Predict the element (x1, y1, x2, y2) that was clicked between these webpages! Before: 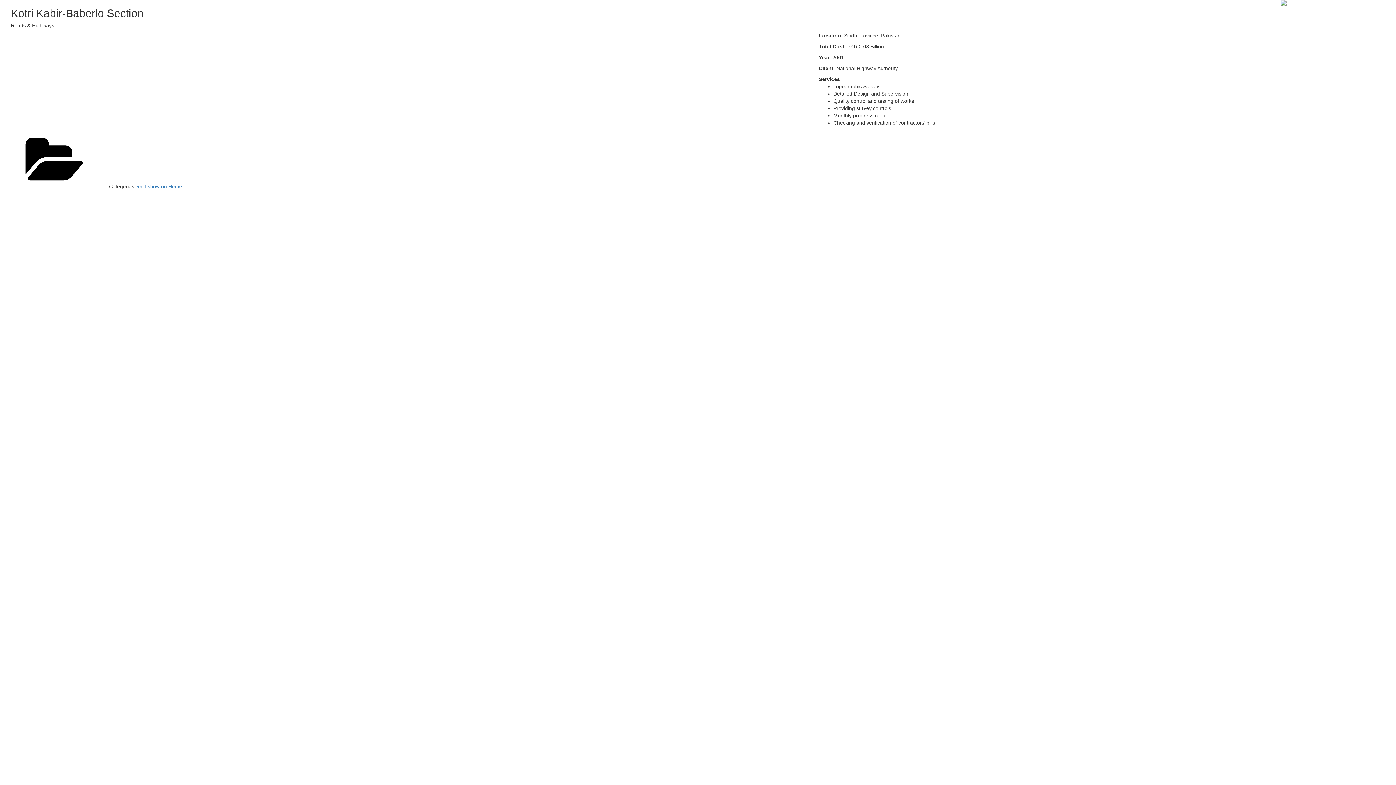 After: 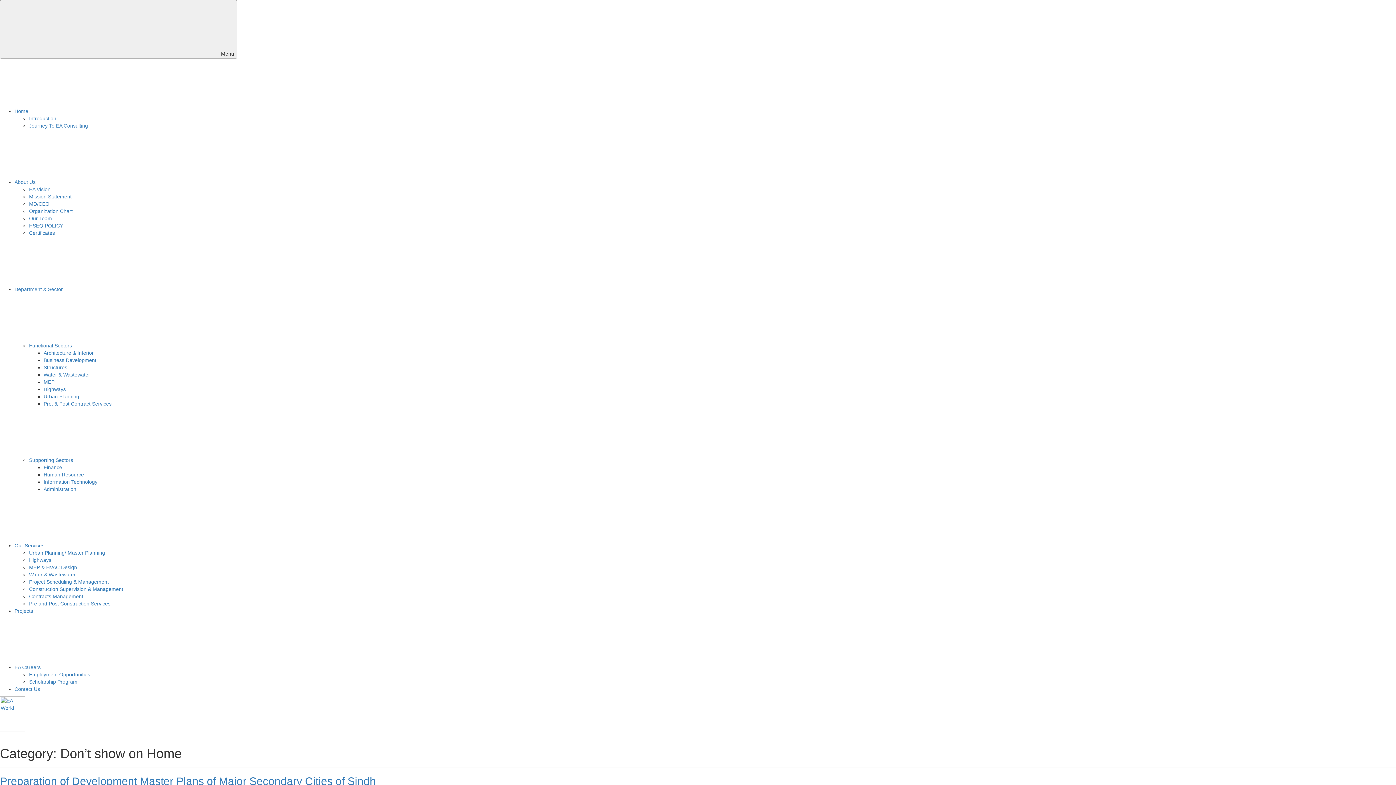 Action: bbox: (134, 183, 182, 189) label: Don't show on Home